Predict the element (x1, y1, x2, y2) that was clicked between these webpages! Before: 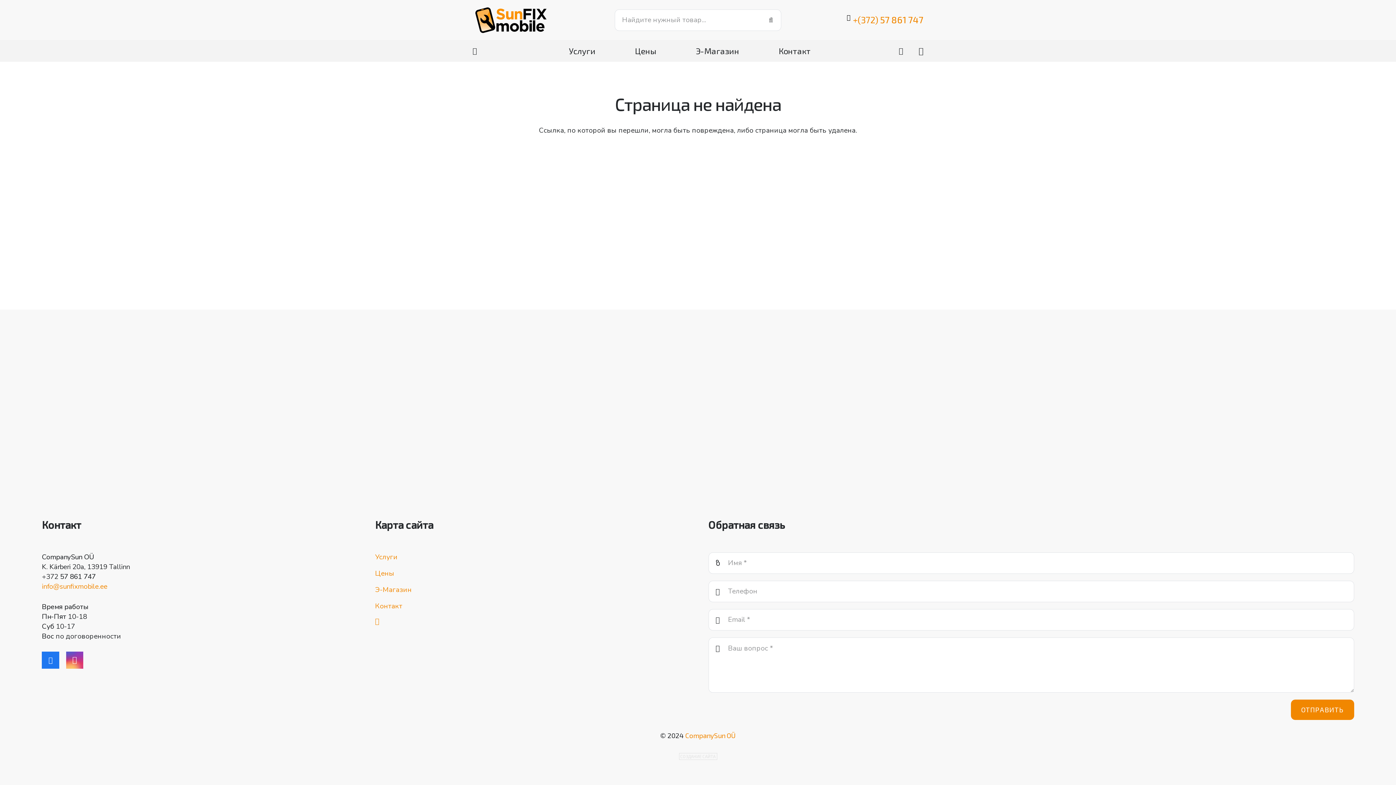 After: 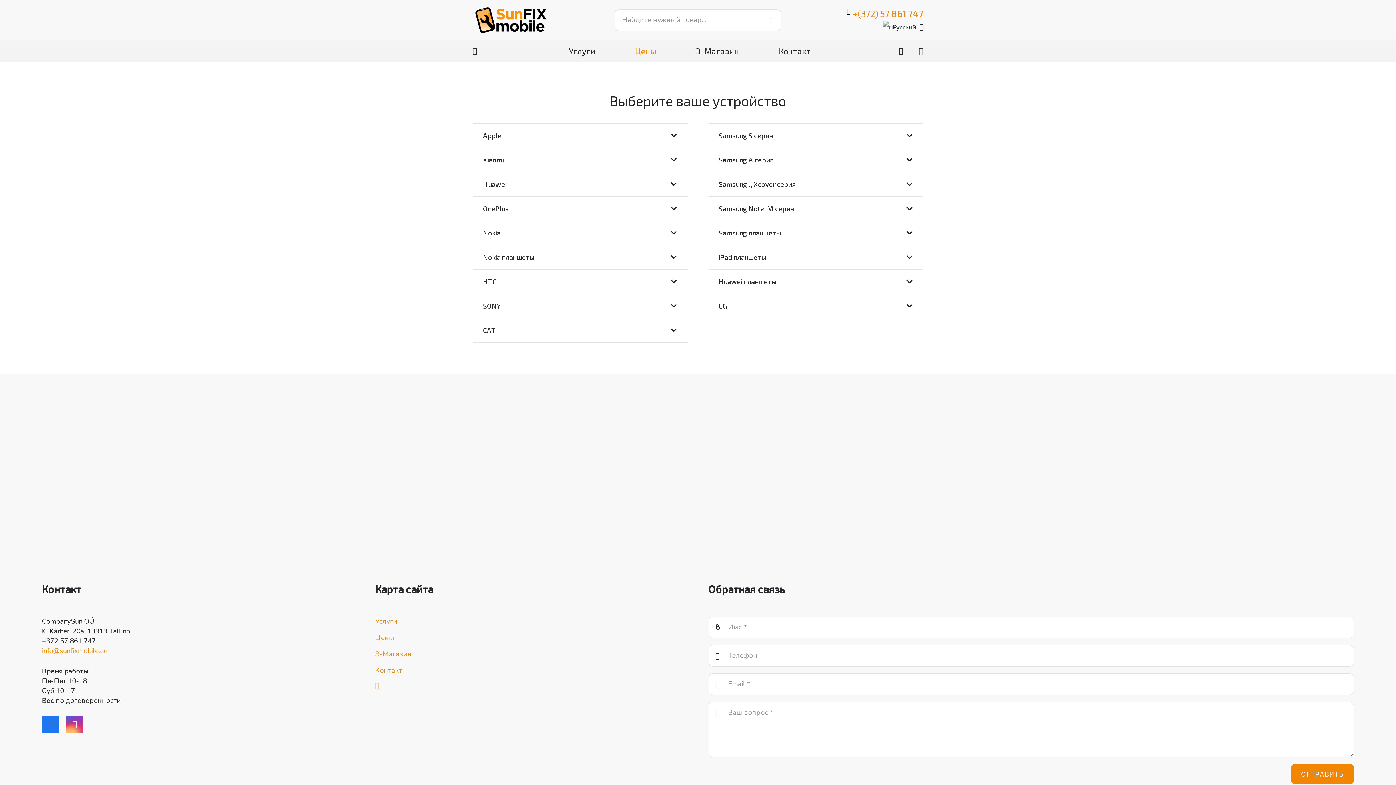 Action: bbox: (627, 41, 663, 60) label: Цены